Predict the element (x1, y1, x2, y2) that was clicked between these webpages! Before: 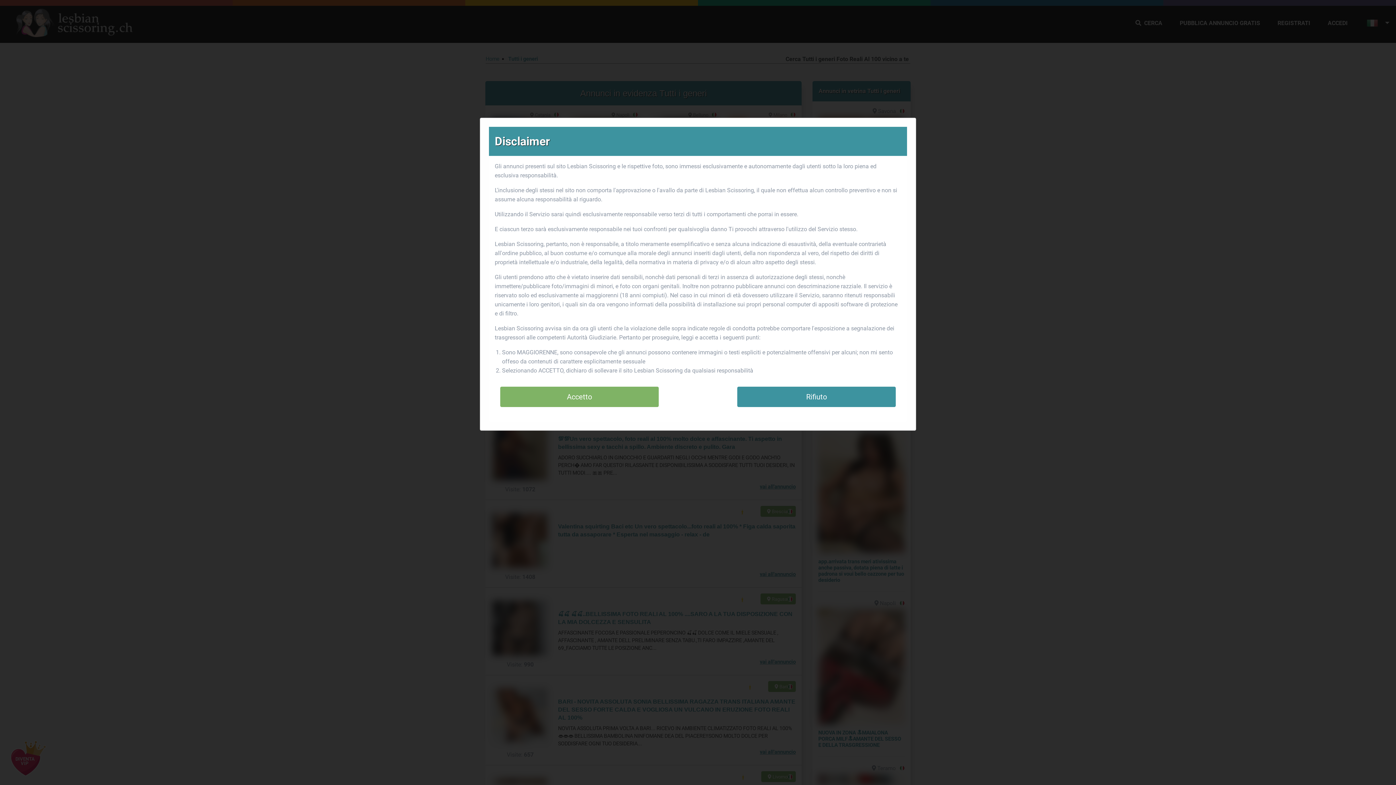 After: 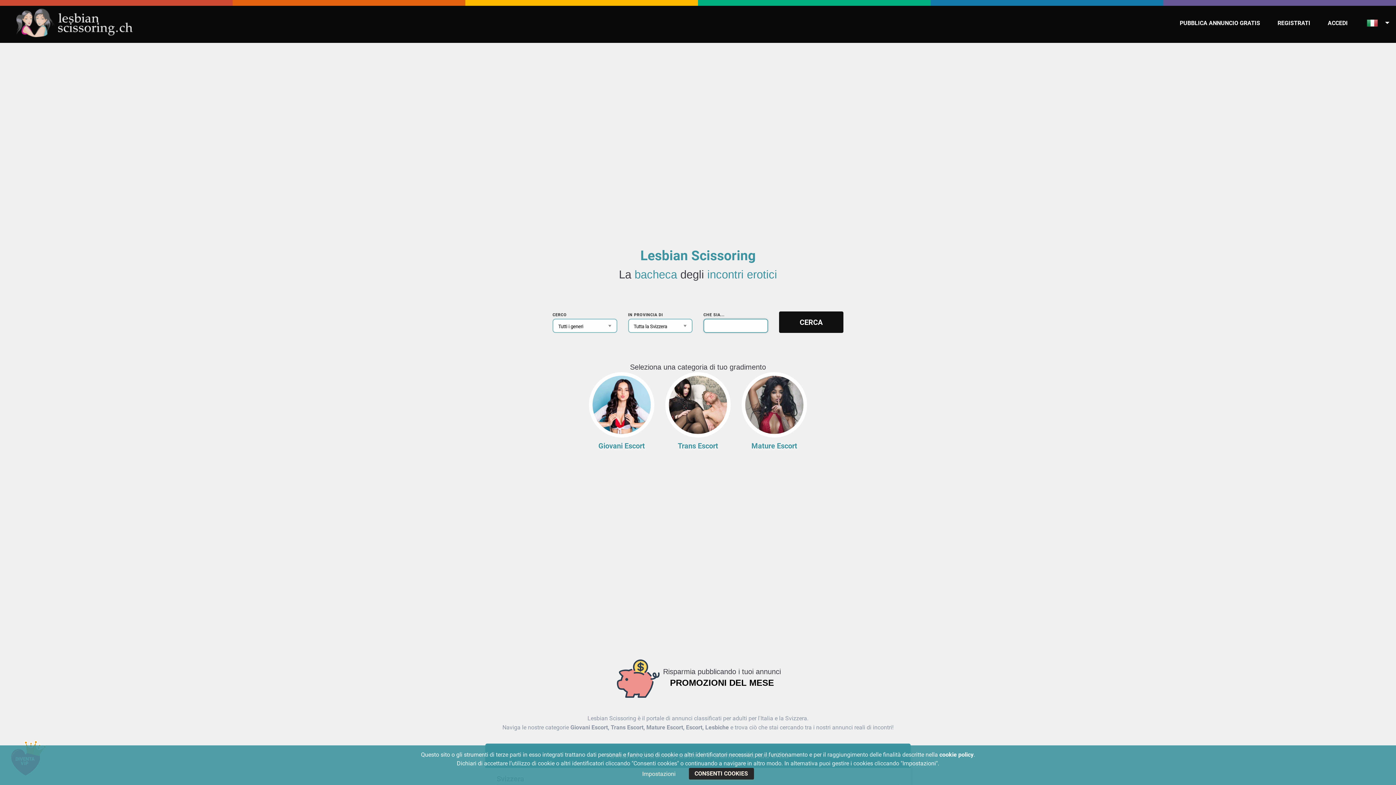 Action: bbox: (737, 386, 896, 407) label: Rifiuto